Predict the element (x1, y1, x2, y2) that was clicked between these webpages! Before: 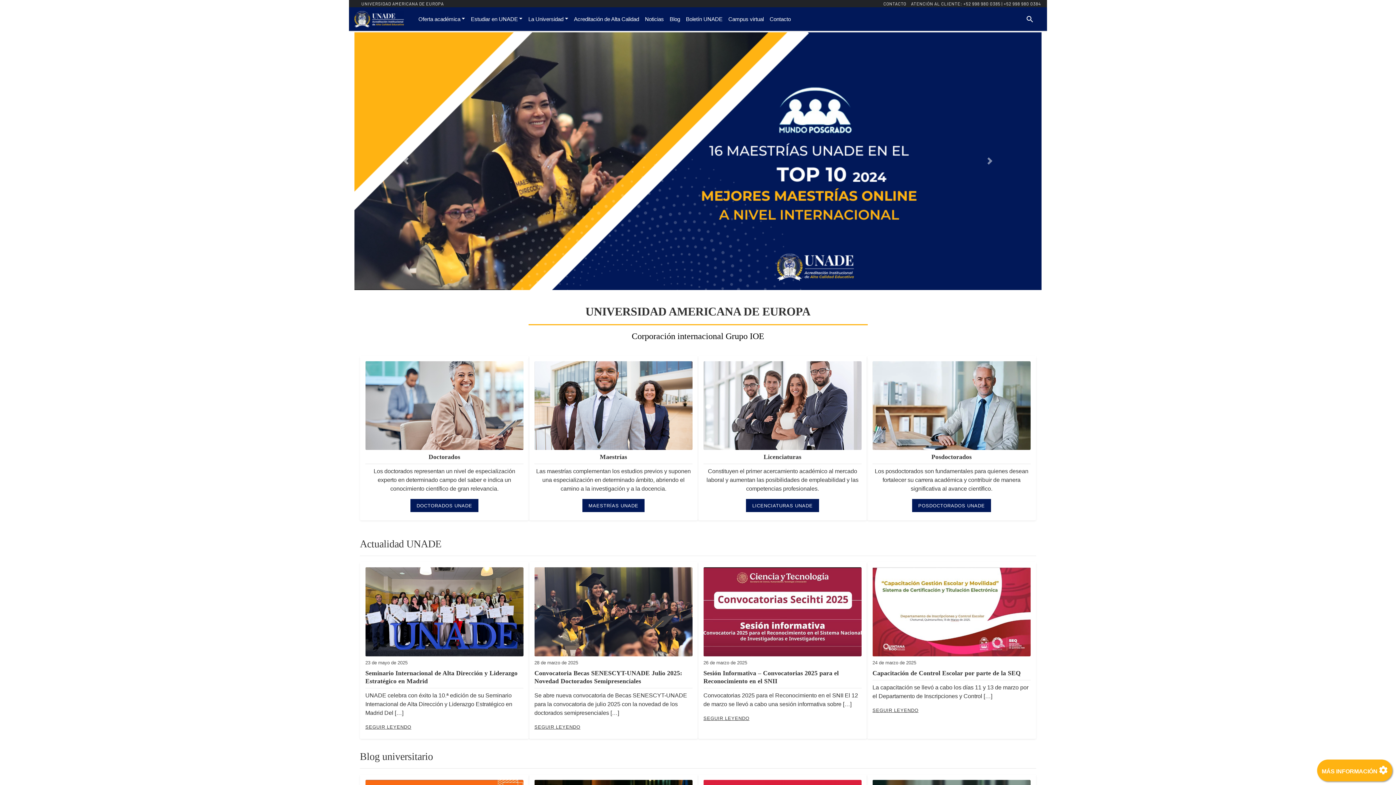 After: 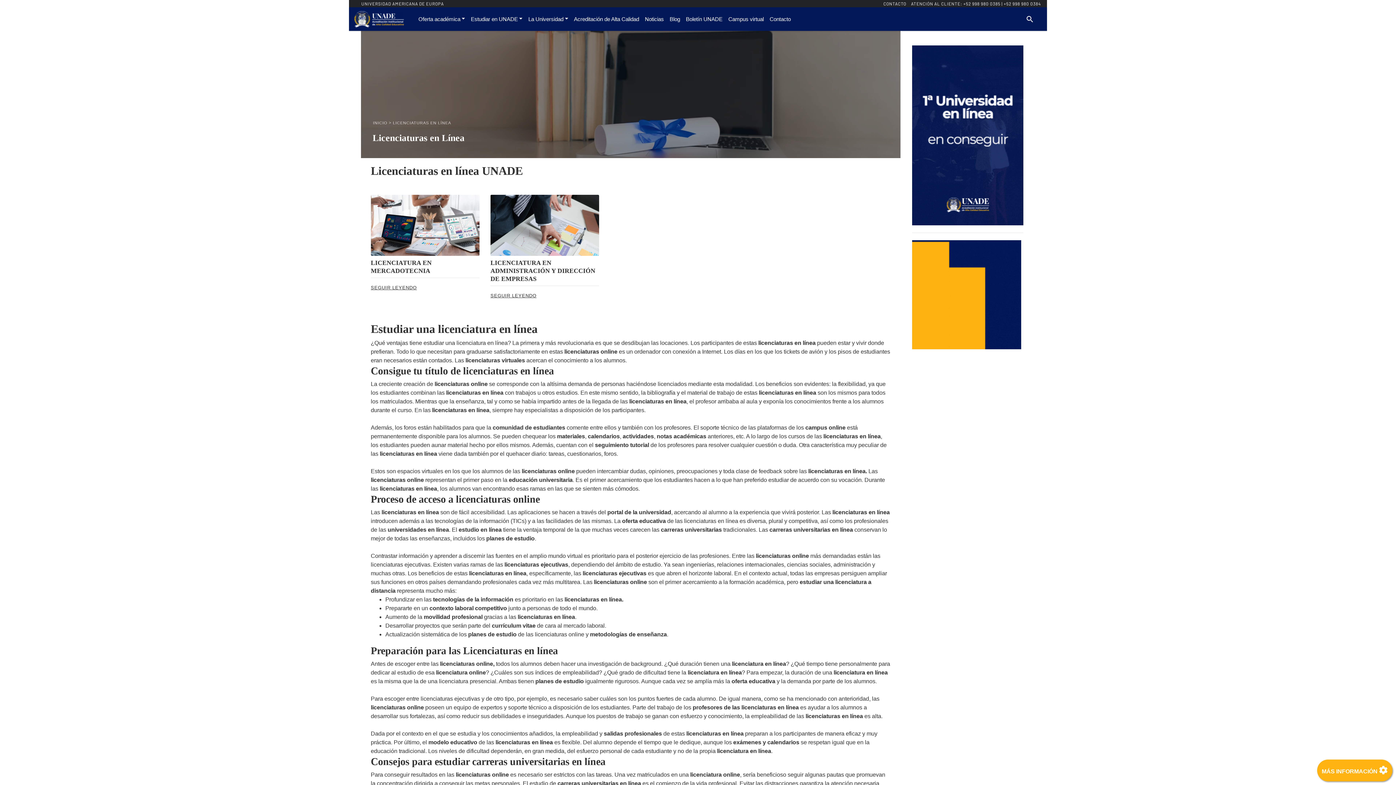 Action: bbox: (703, 453, 861, 461) label: Licenciaturas